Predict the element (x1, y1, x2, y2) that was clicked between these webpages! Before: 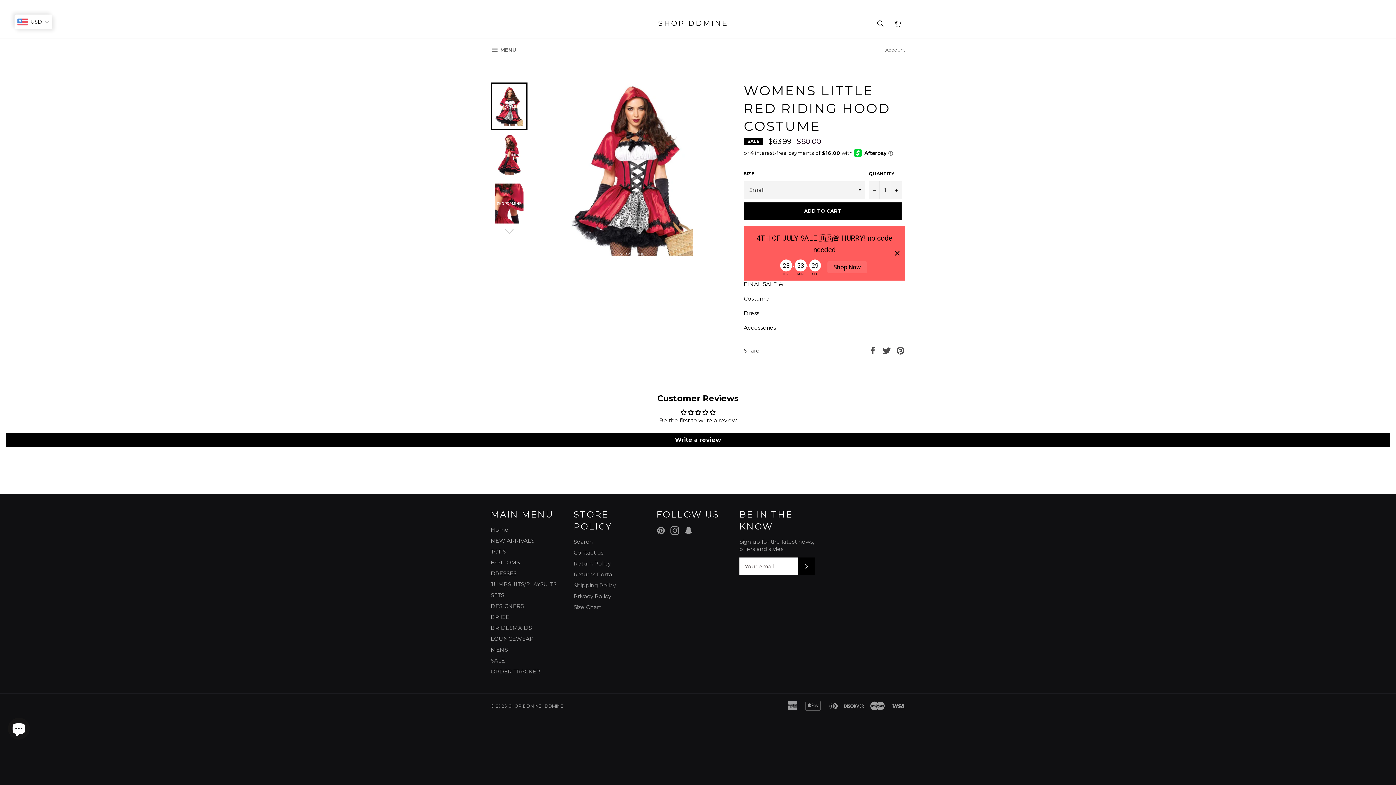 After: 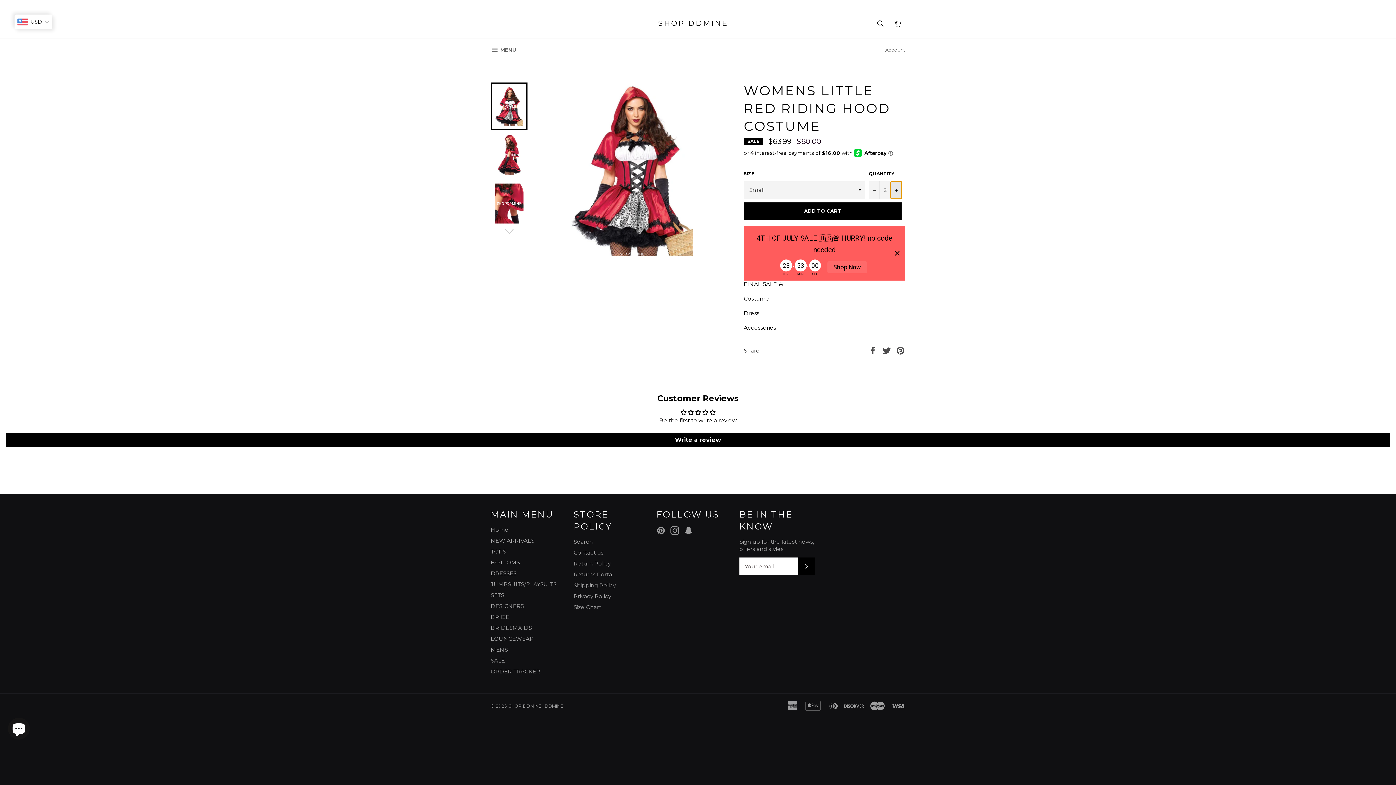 Action: bbox: (890, 181, 901, 198) label: Increase item quantity by one